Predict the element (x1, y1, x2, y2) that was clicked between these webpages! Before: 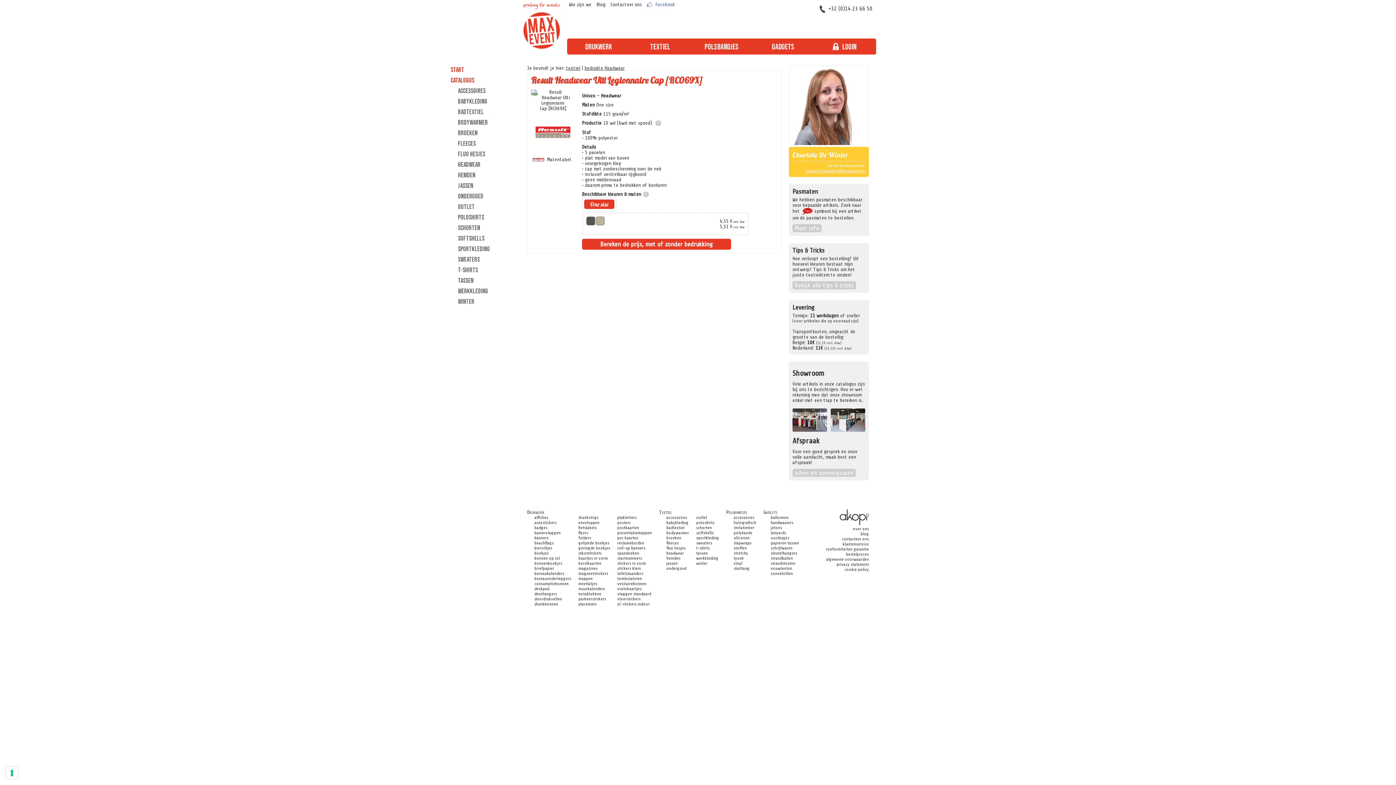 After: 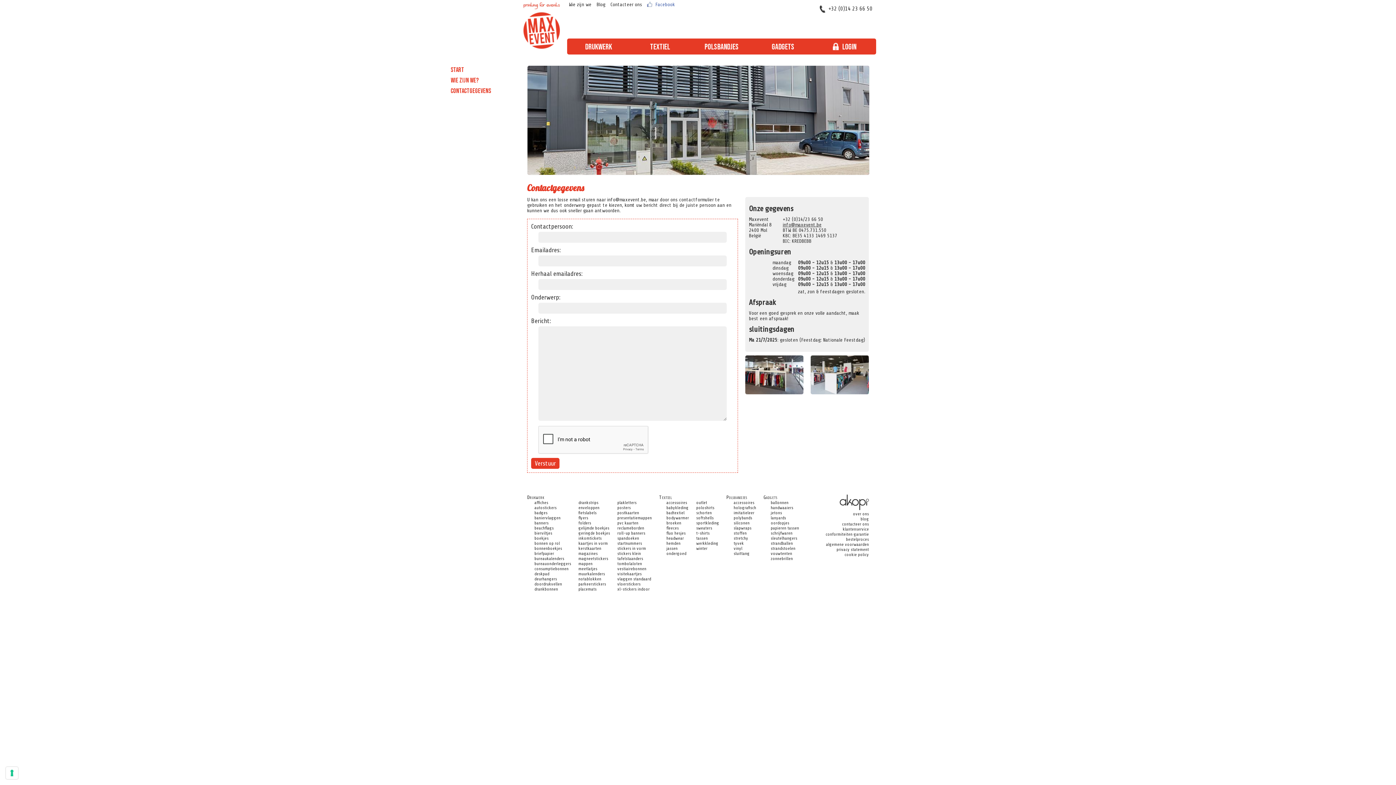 Action: bbox: (825, 536, 869, 541) label: contacteer ons